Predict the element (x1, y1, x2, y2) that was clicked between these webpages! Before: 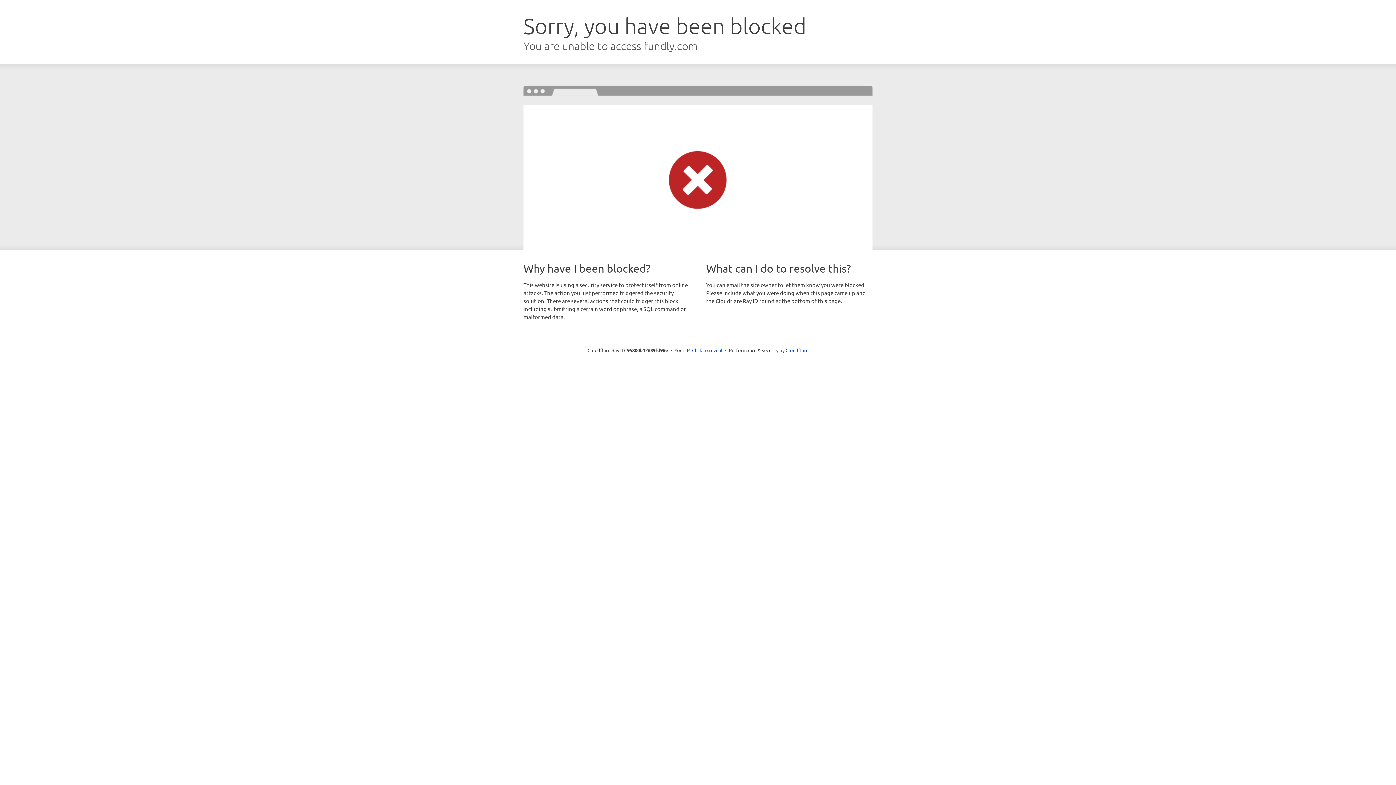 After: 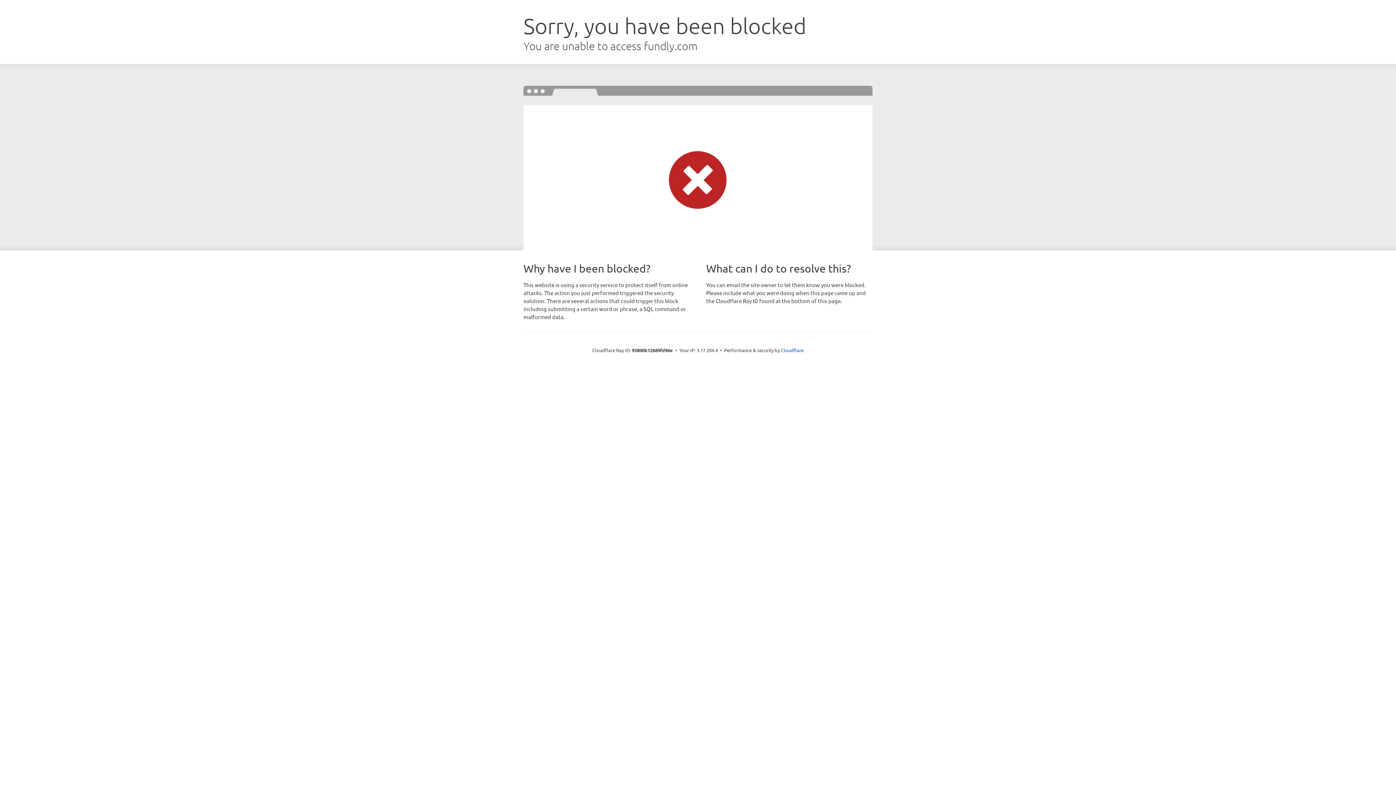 Action: bbox: (692, 346, 722, 353) label: Click to reveal